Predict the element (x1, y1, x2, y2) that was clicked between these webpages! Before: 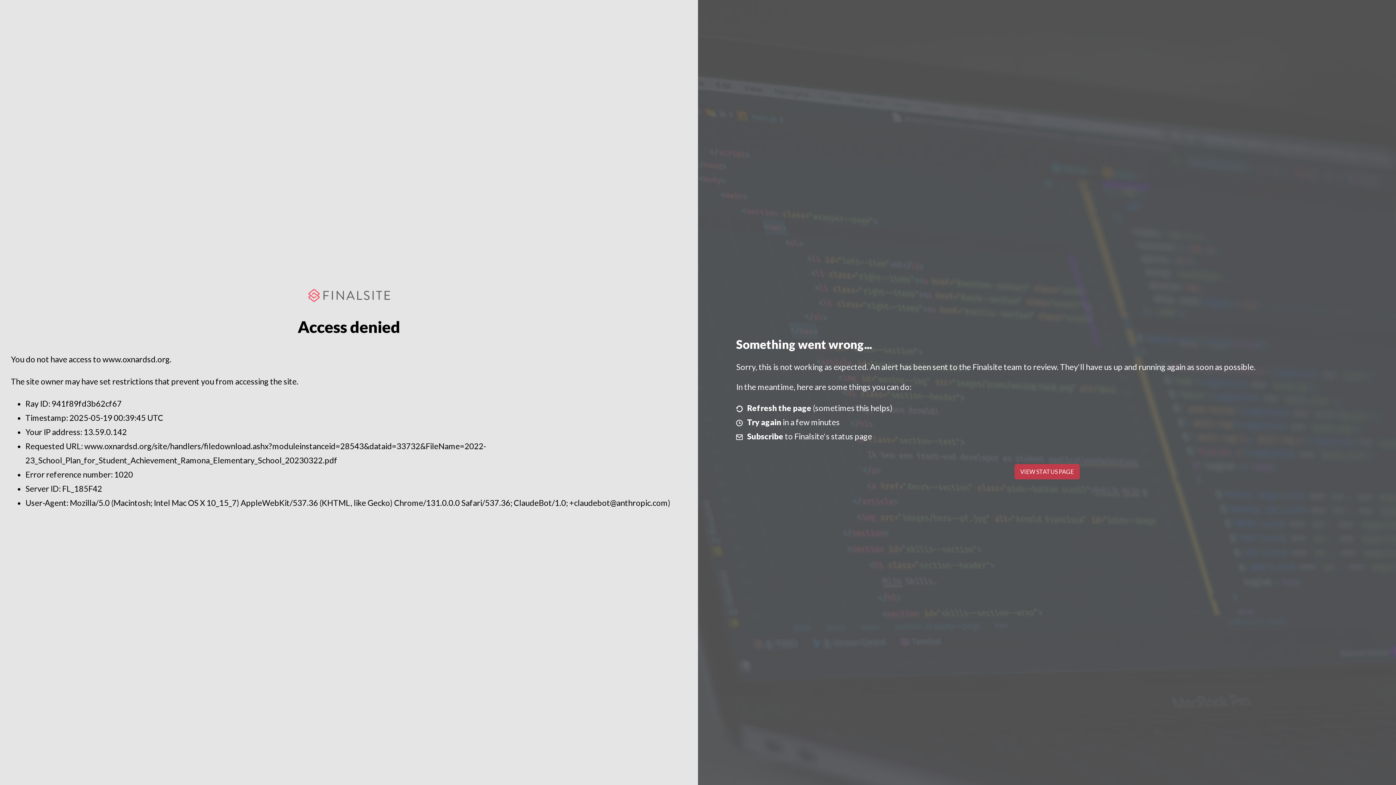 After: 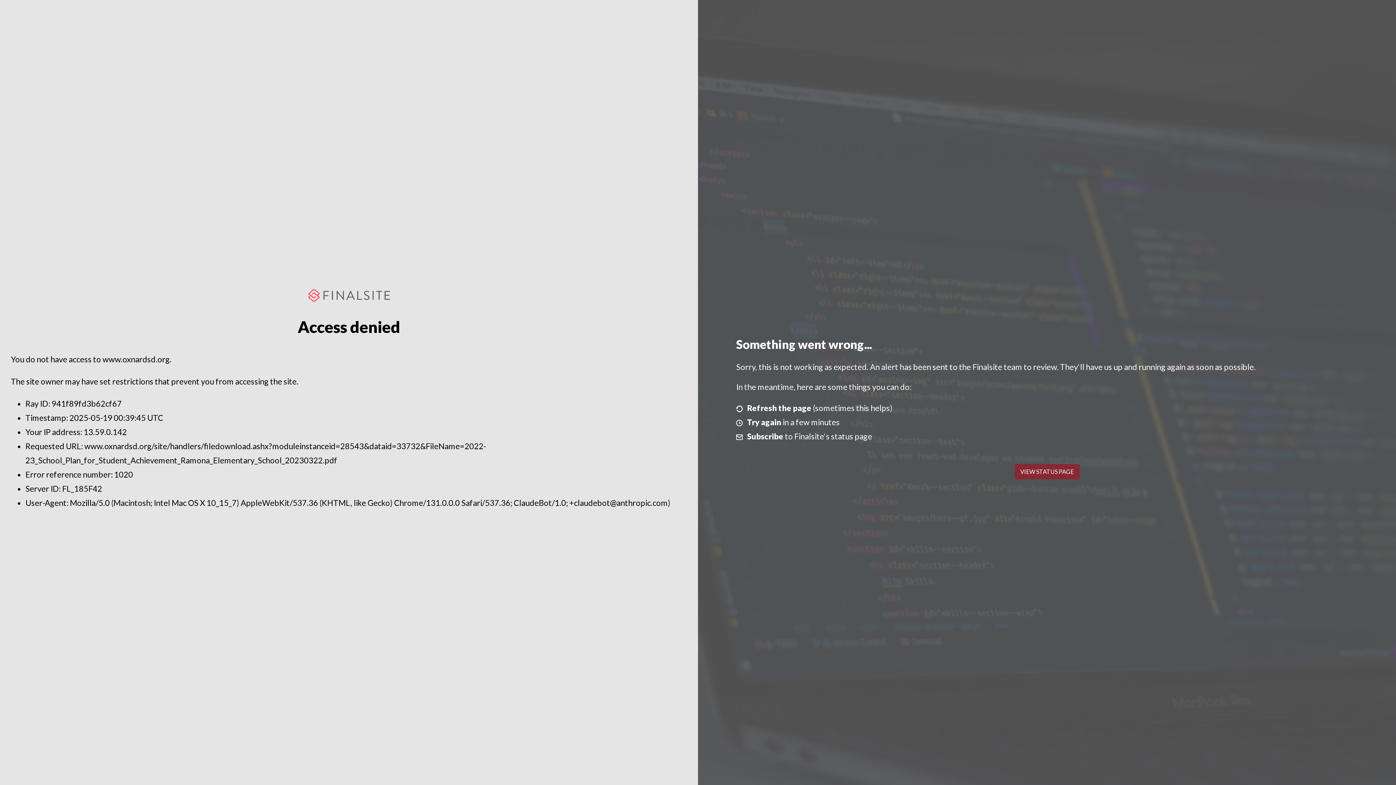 Action: label: VIEW STATUS PAGE bbox: (1014, 464, 1079, 479)